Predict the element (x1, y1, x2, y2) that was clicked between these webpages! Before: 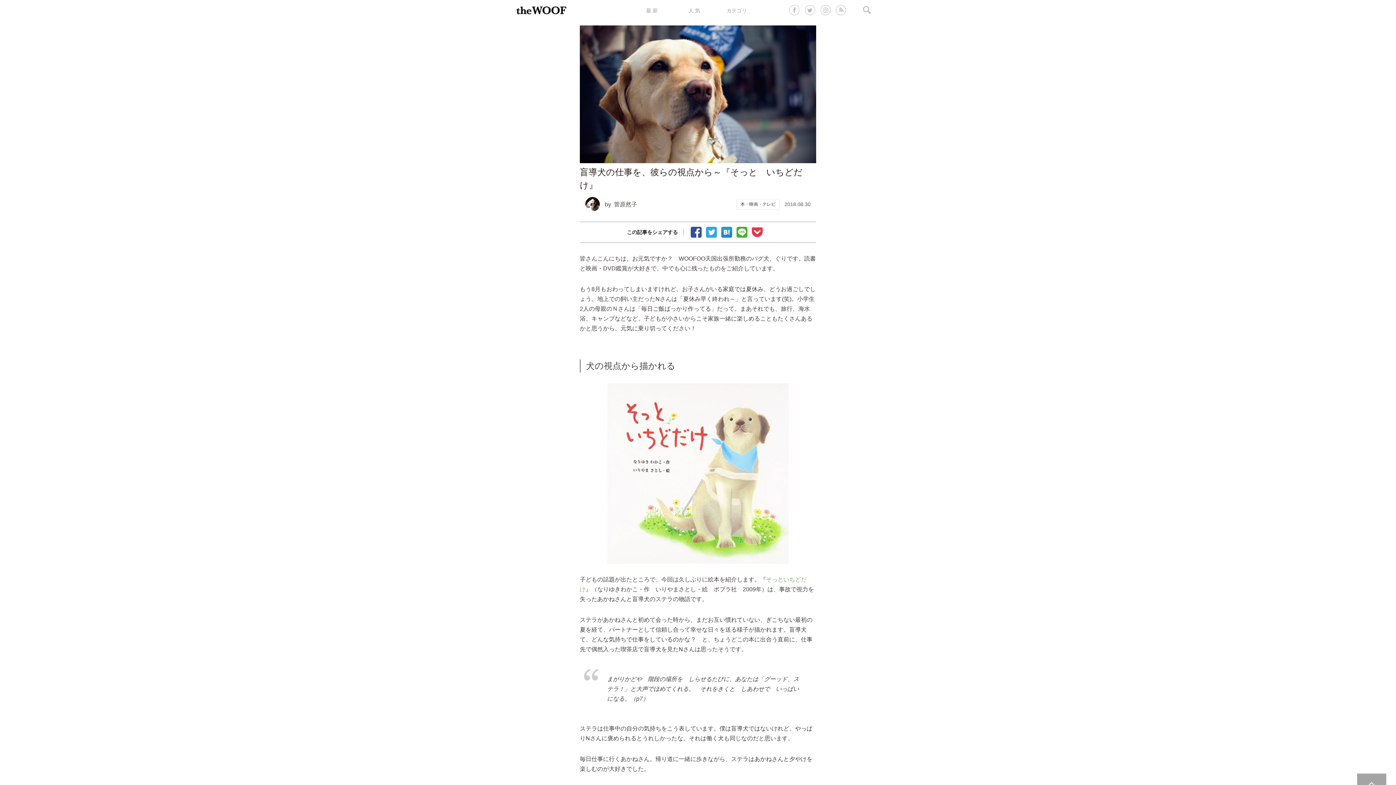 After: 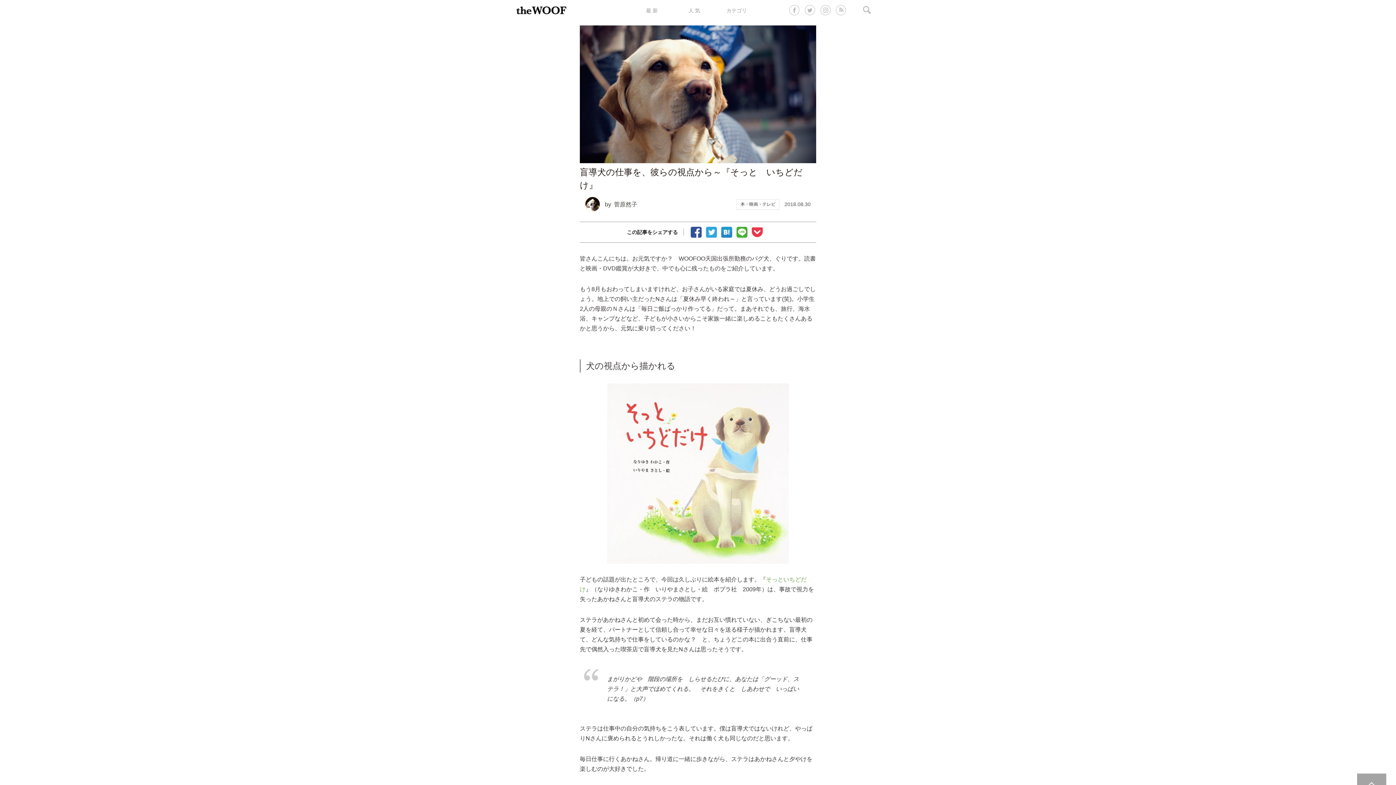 Action: bbox: (820, 2, 834, 16)